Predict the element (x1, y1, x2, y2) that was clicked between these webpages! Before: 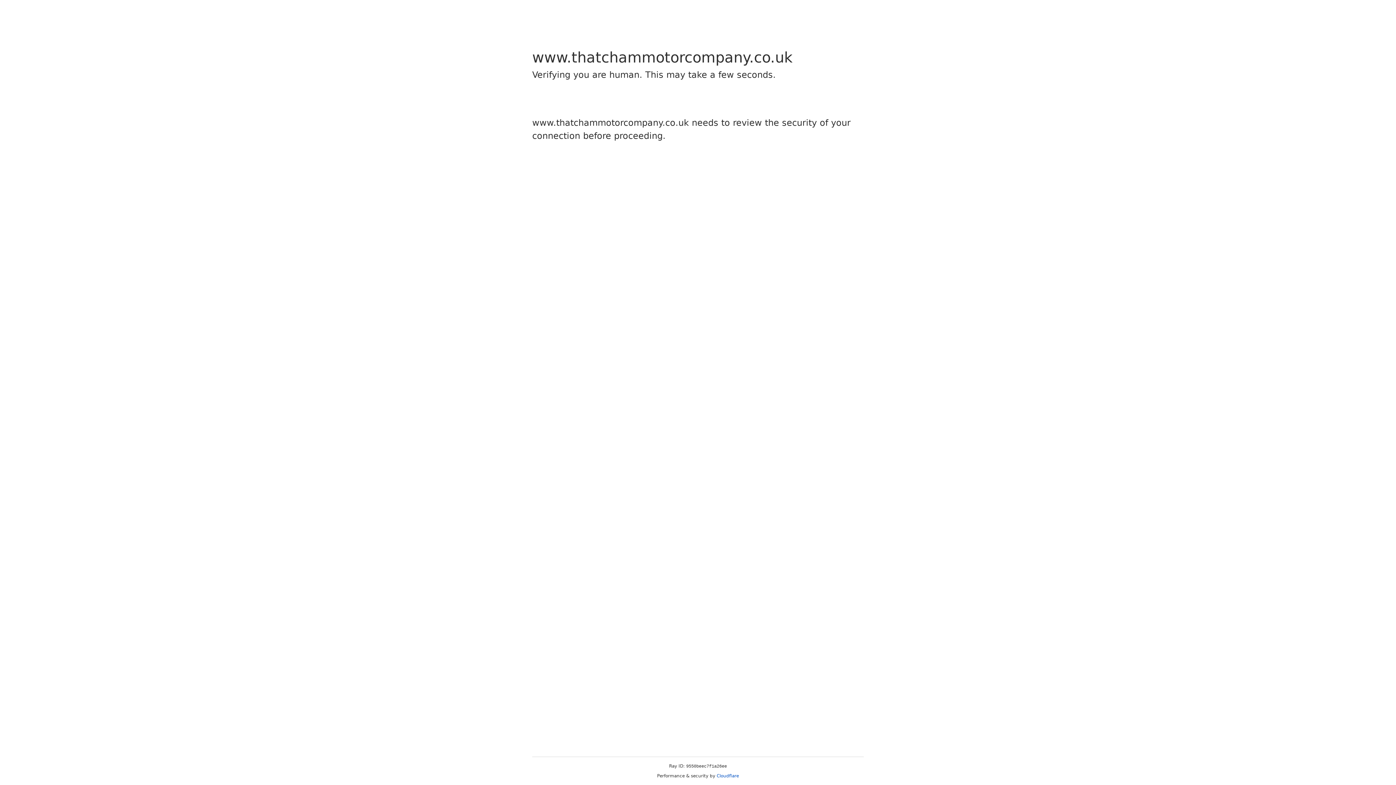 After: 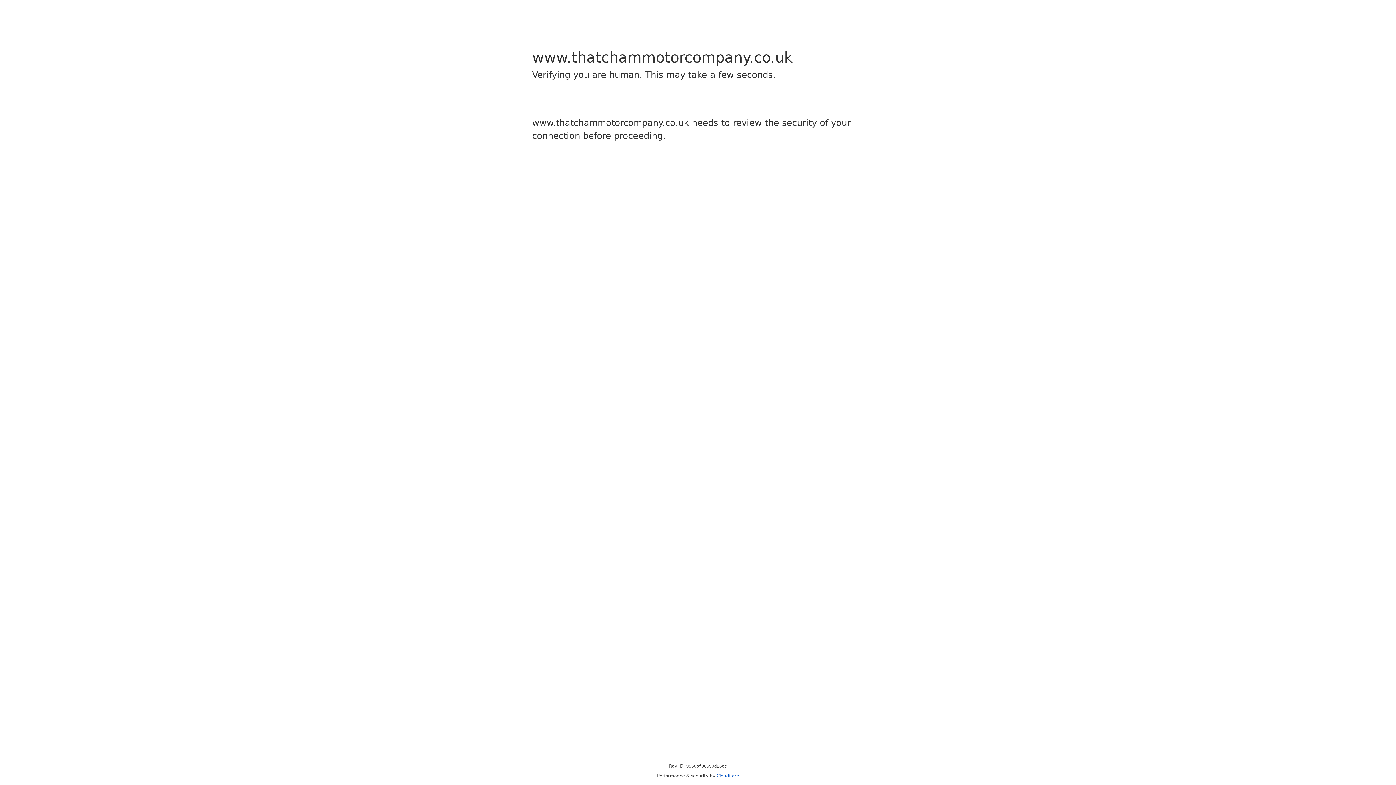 Action: label: Cloudflare bbox: (716, 773, 739, 778)